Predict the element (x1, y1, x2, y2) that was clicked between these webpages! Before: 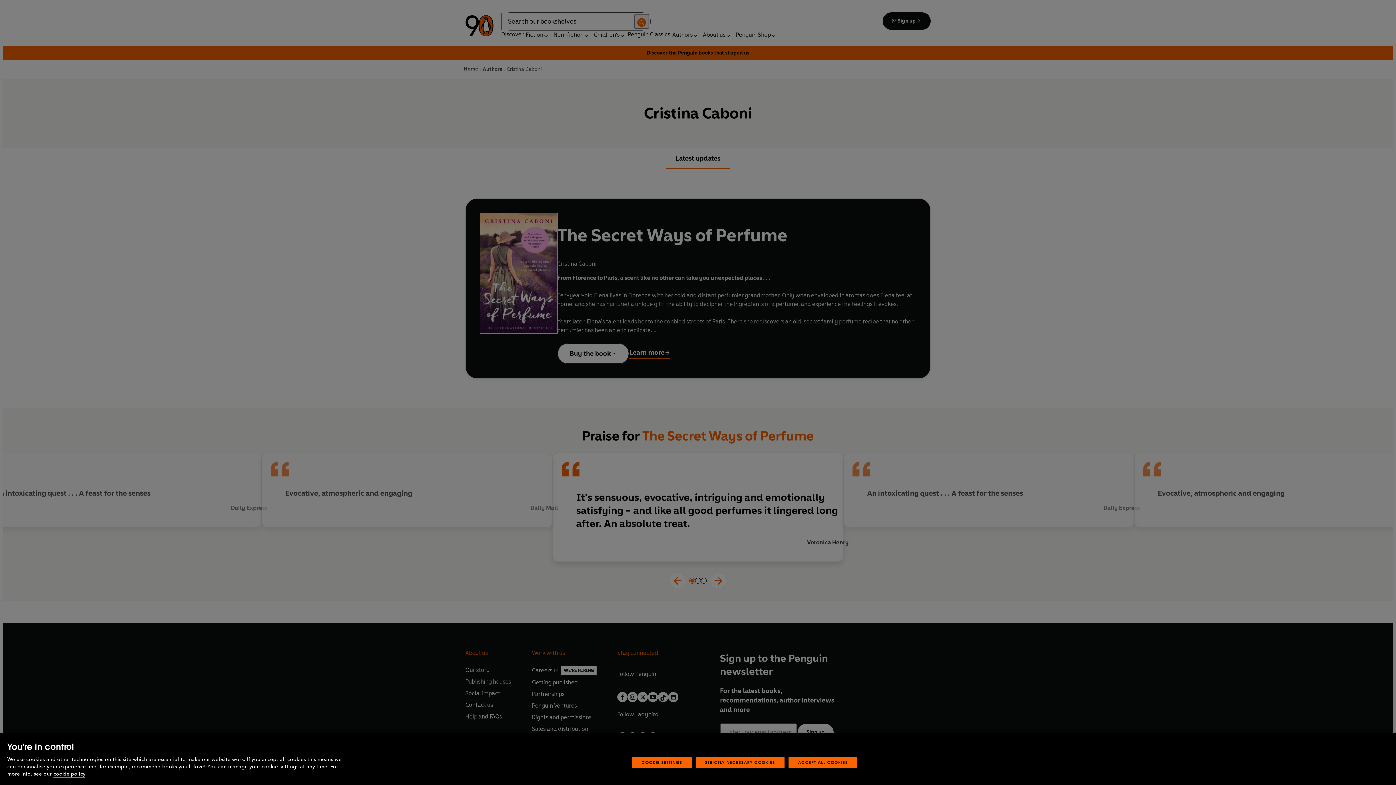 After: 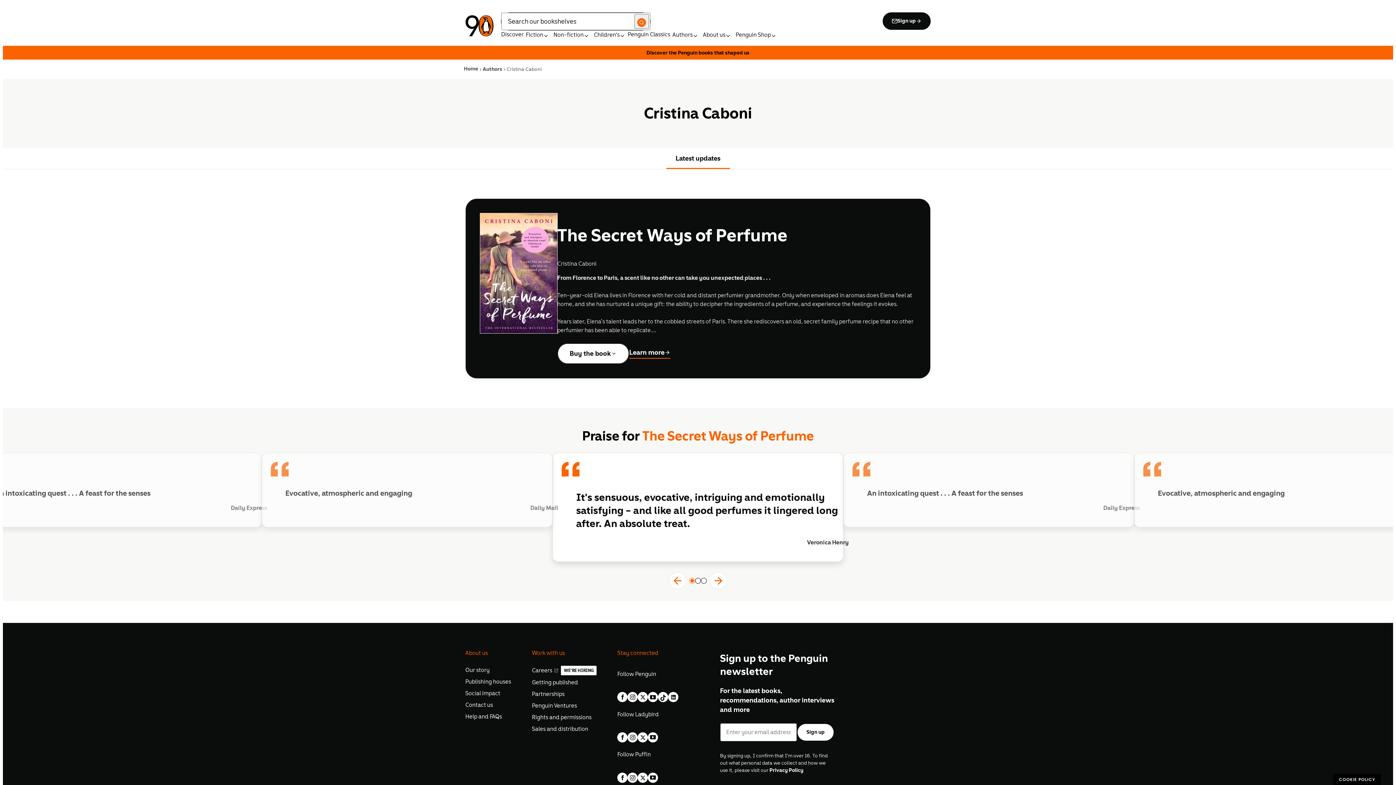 Action: label: ACCEPT ALL COOKIES bbox: (788, 757, 857, 768)